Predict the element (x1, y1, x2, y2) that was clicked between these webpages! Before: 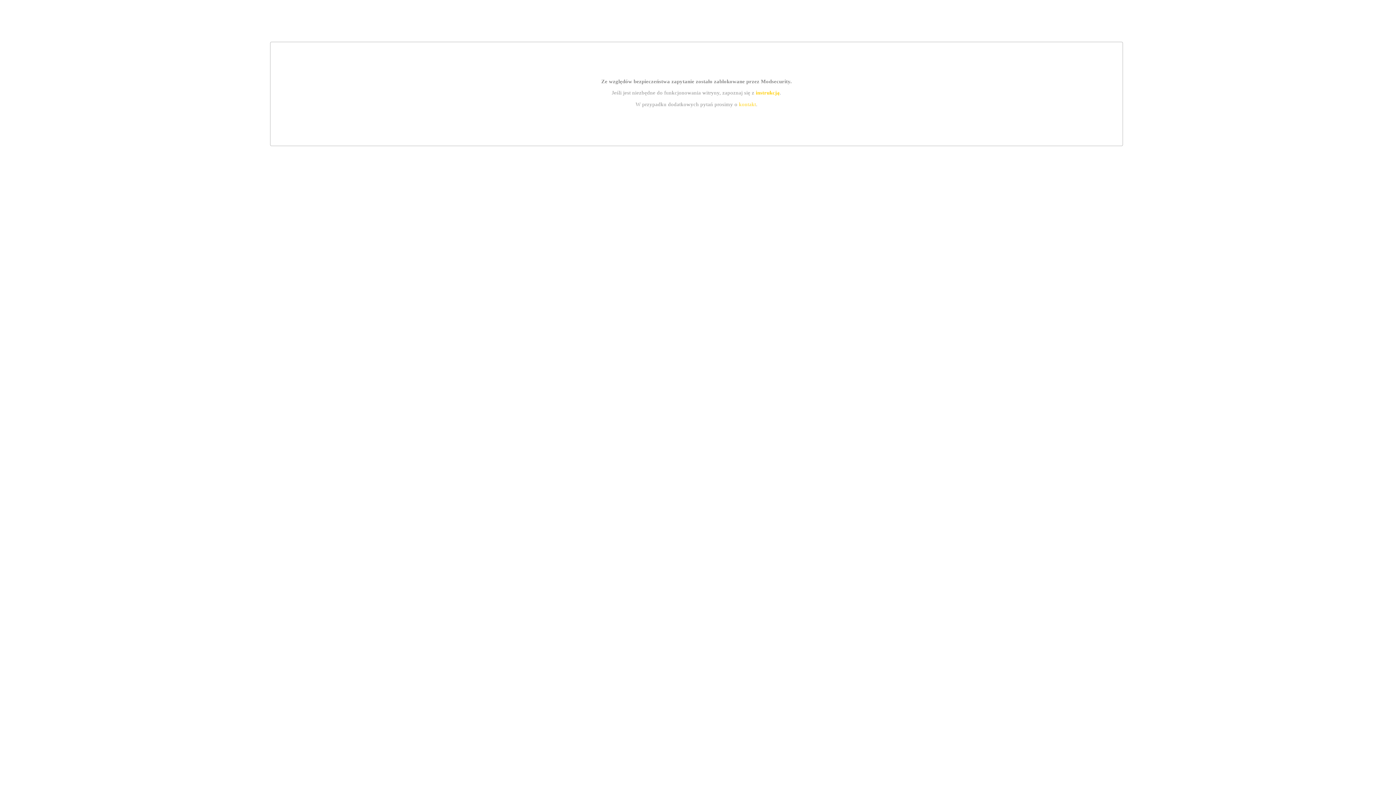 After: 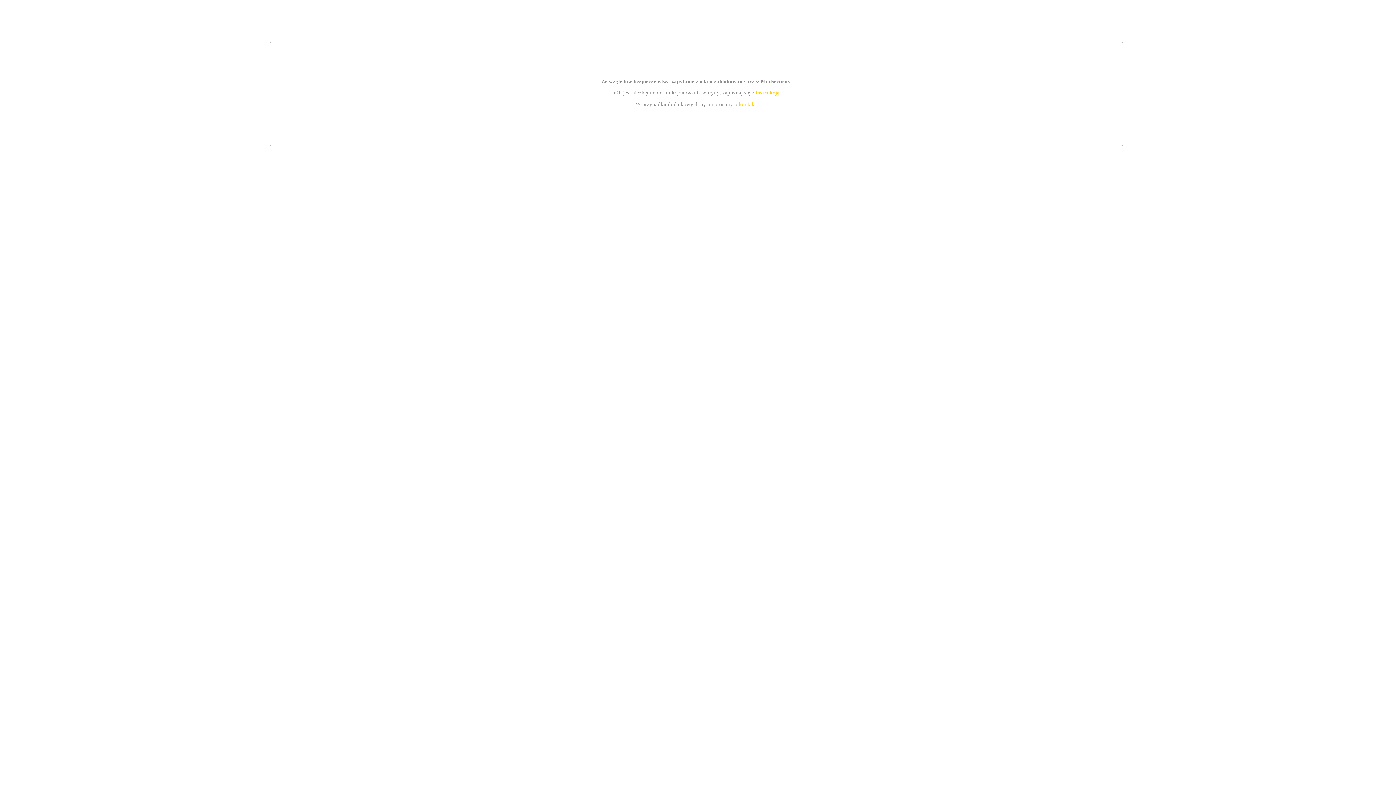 Action: bbox: (739, 101, 756, 107) label: kontakt